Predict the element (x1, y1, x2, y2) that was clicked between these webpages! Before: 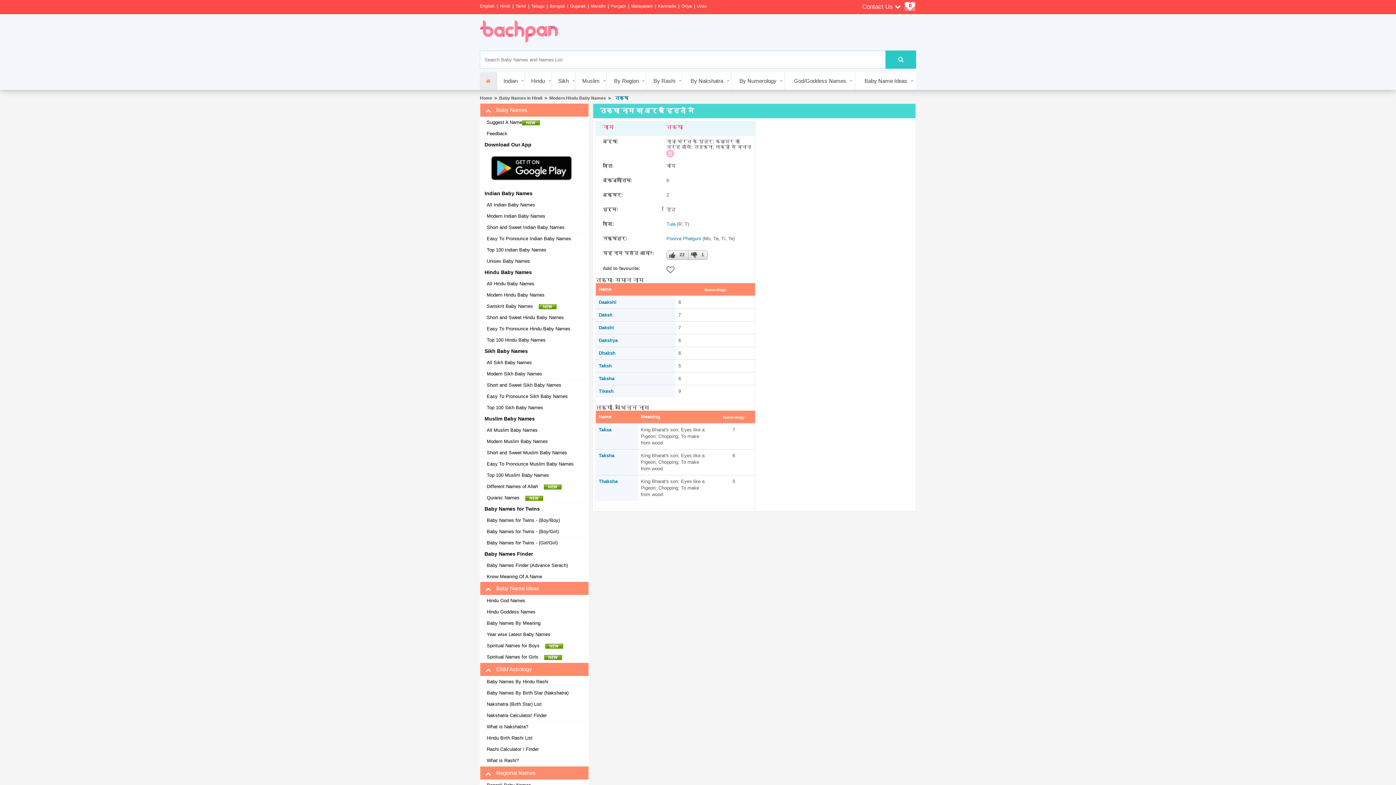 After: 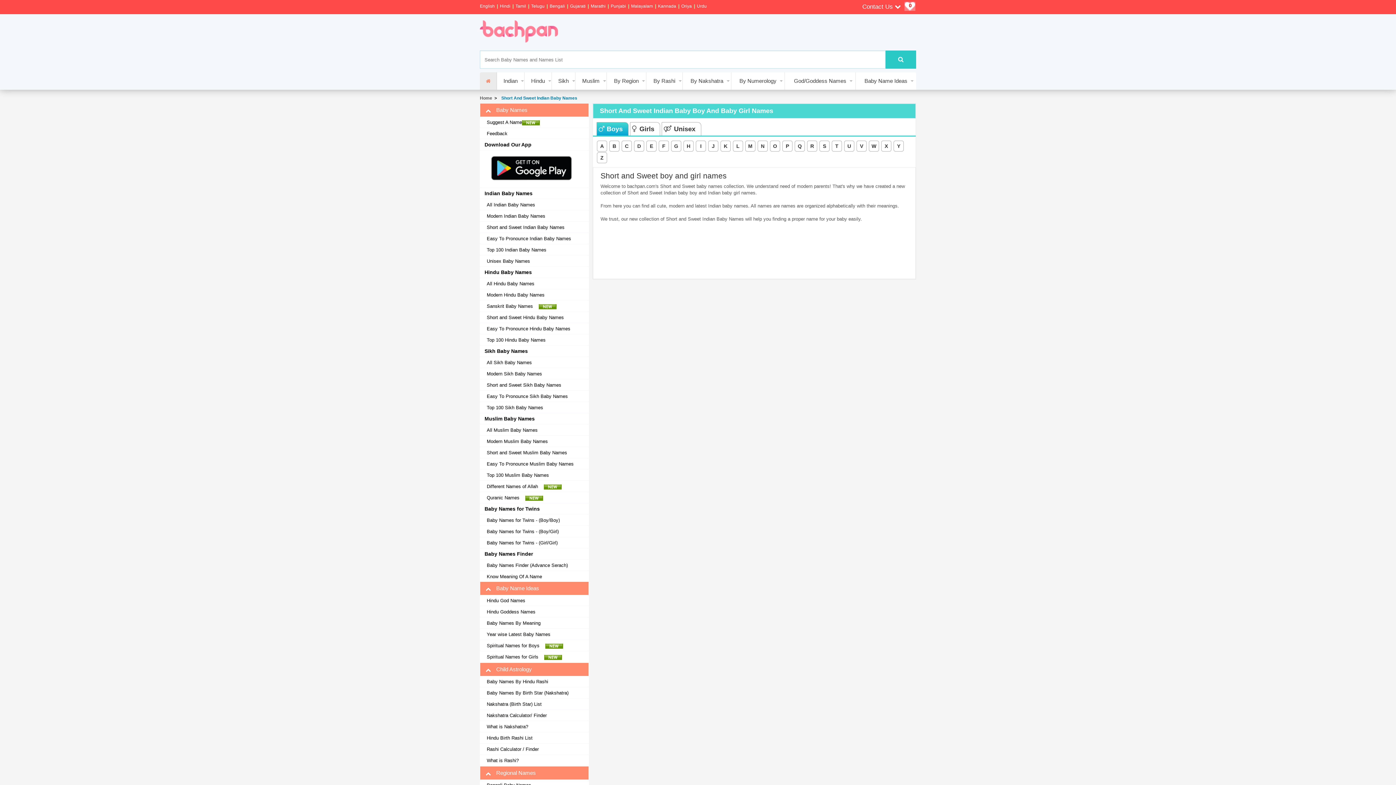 Action: bbox: (484, 224, 564, 231) label: Short and Sweet Indian Baby Names